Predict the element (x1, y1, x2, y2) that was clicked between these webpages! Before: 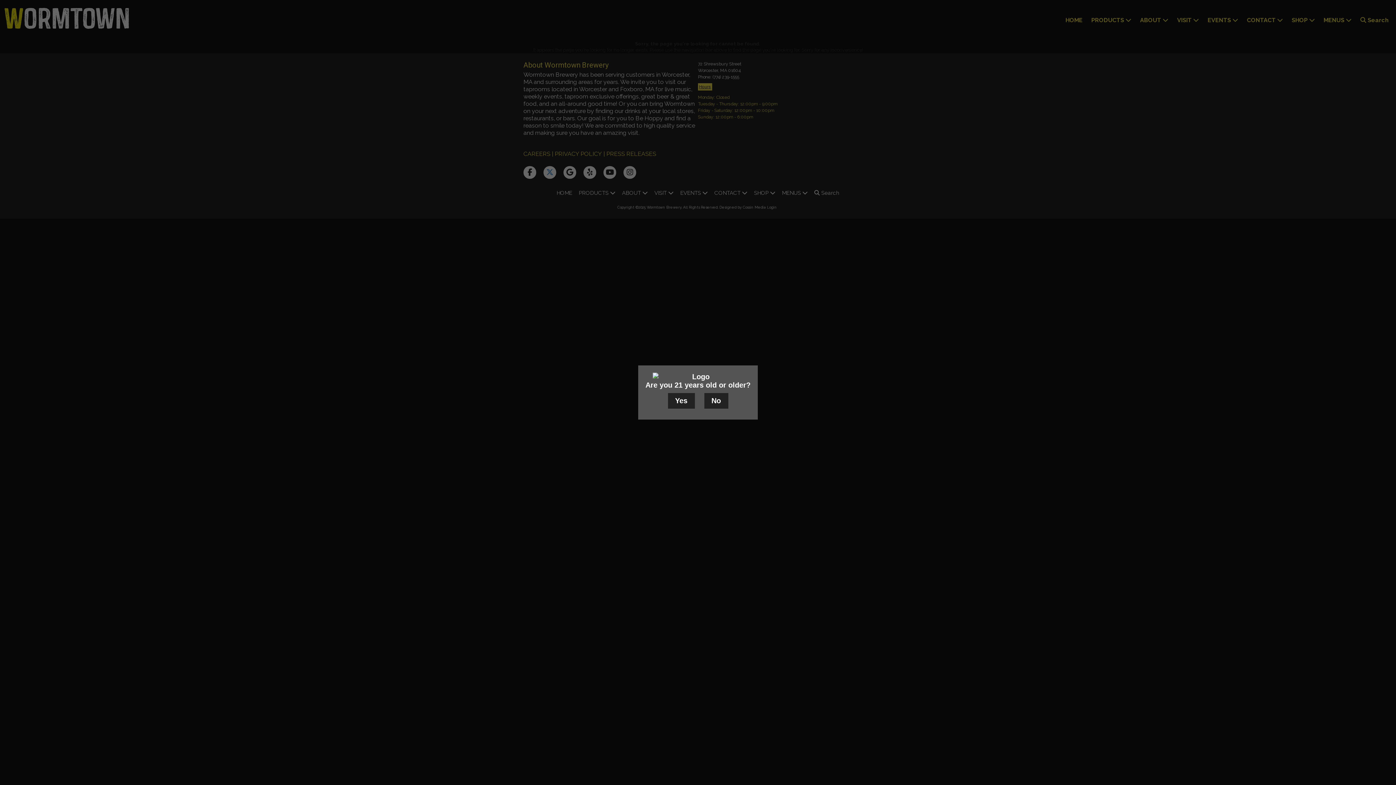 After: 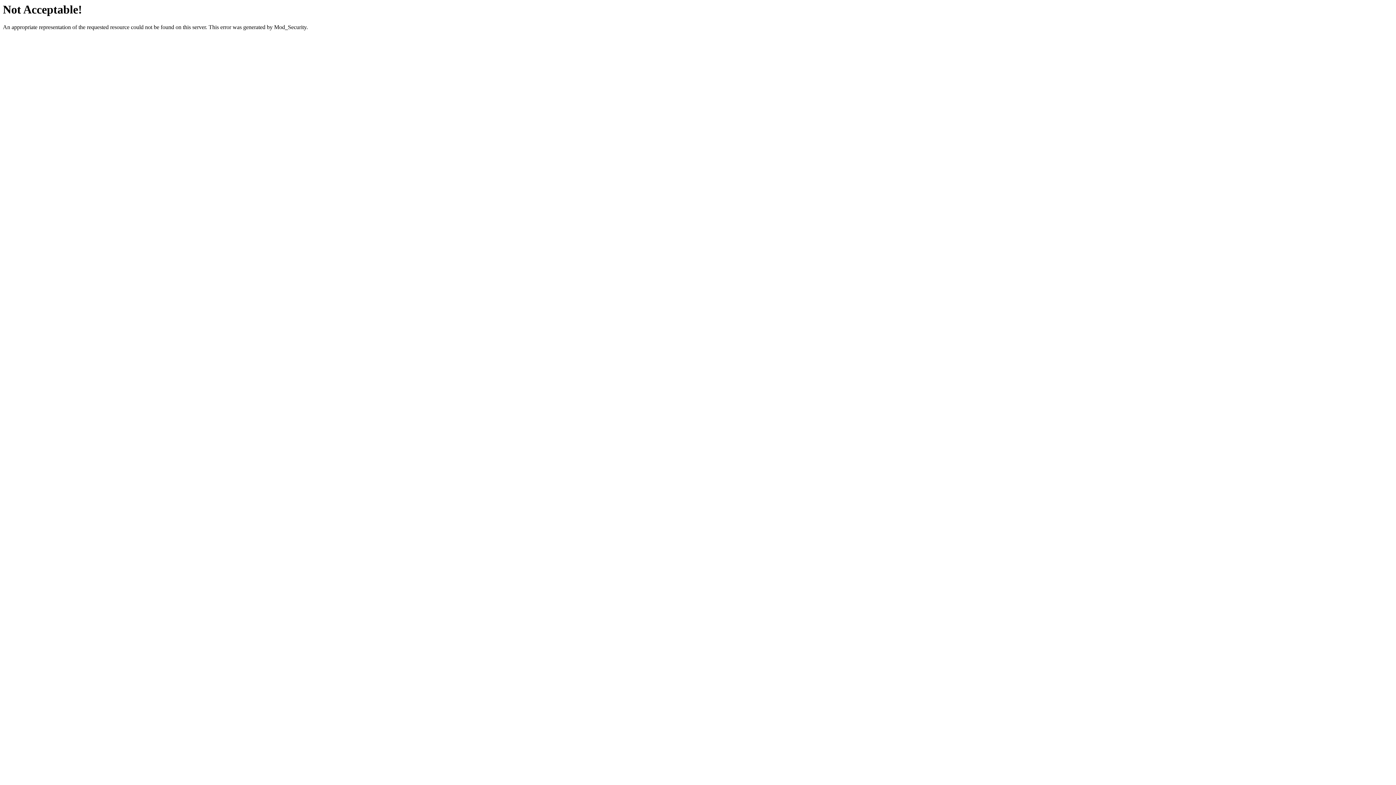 Action: bbox: (704, 393, 728, 408) label: No